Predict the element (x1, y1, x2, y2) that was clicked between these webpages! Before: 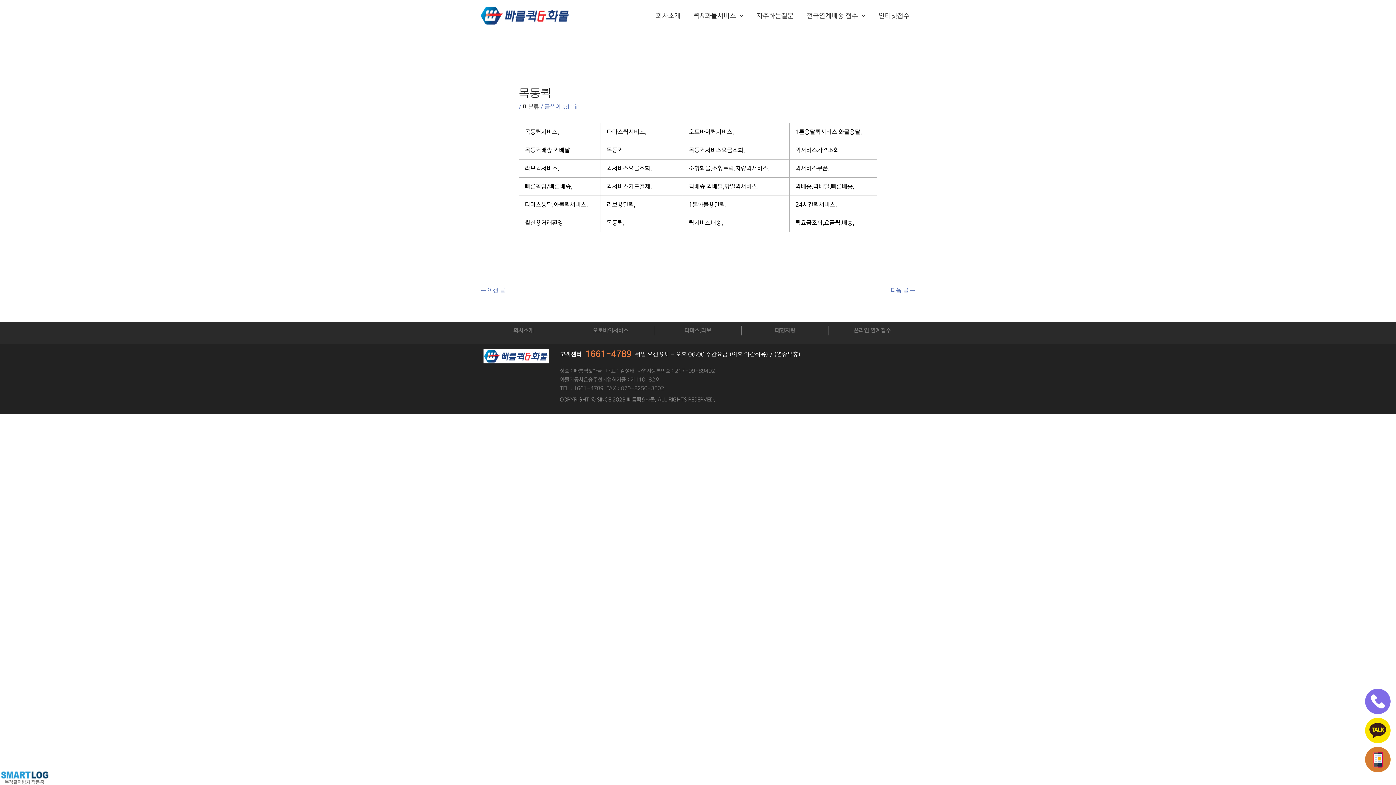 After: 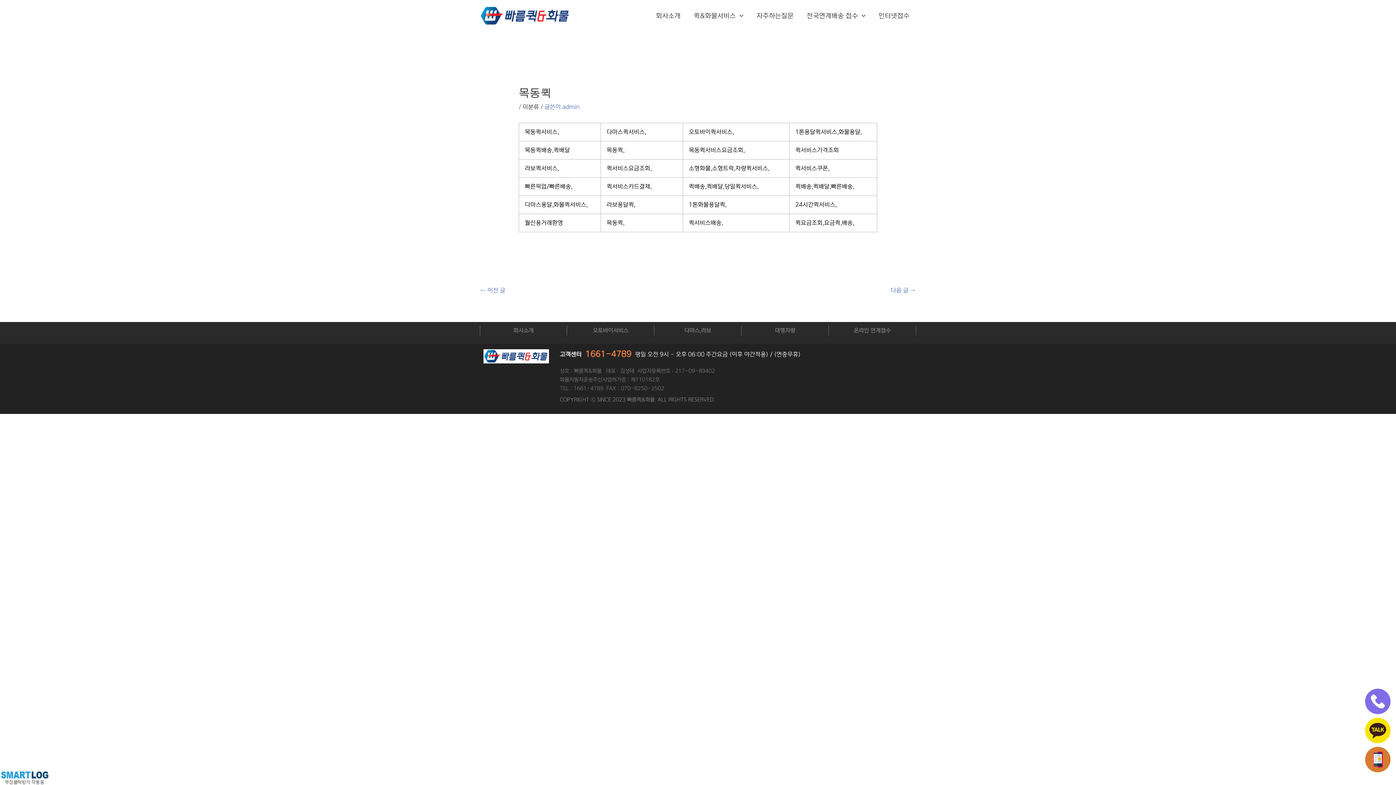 Action: bbox: (1365, 747, 1390, 772)